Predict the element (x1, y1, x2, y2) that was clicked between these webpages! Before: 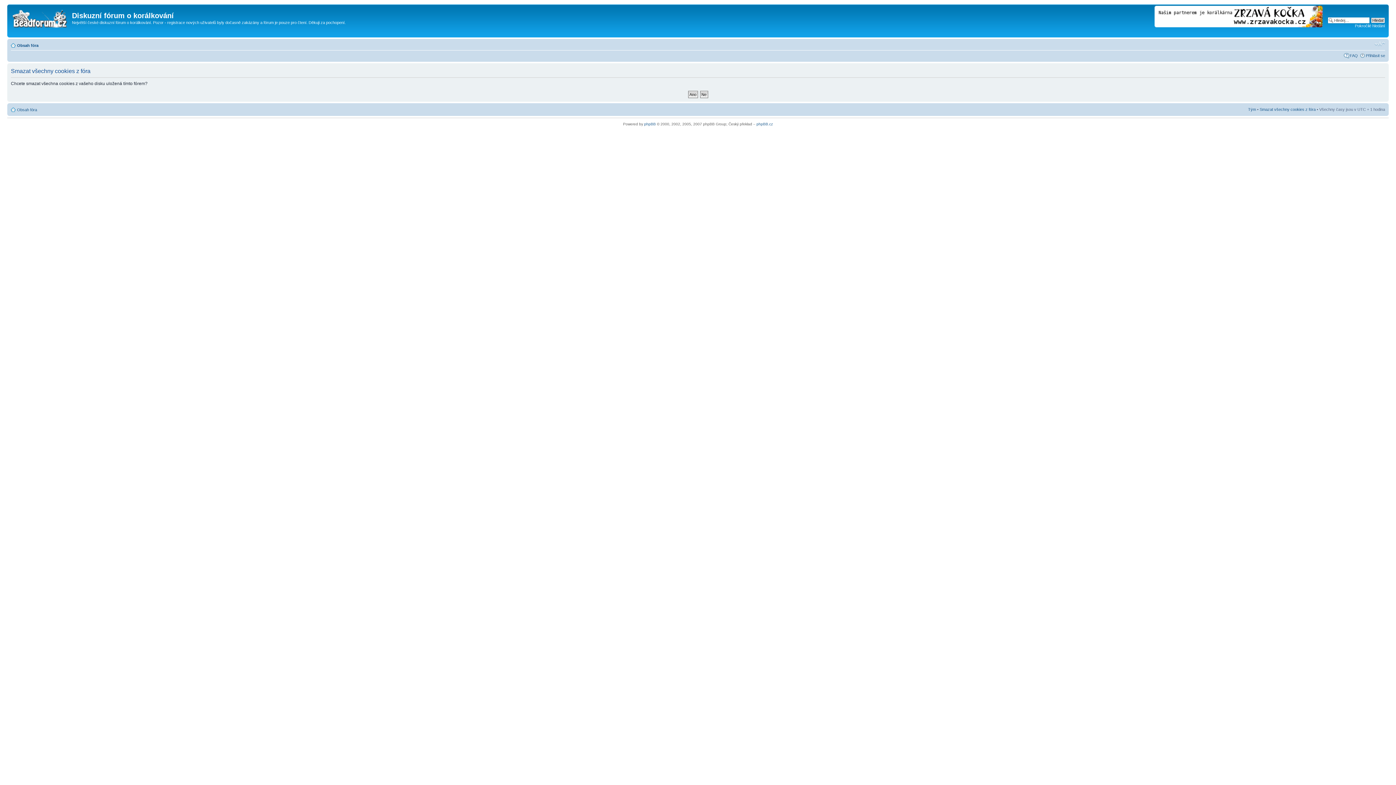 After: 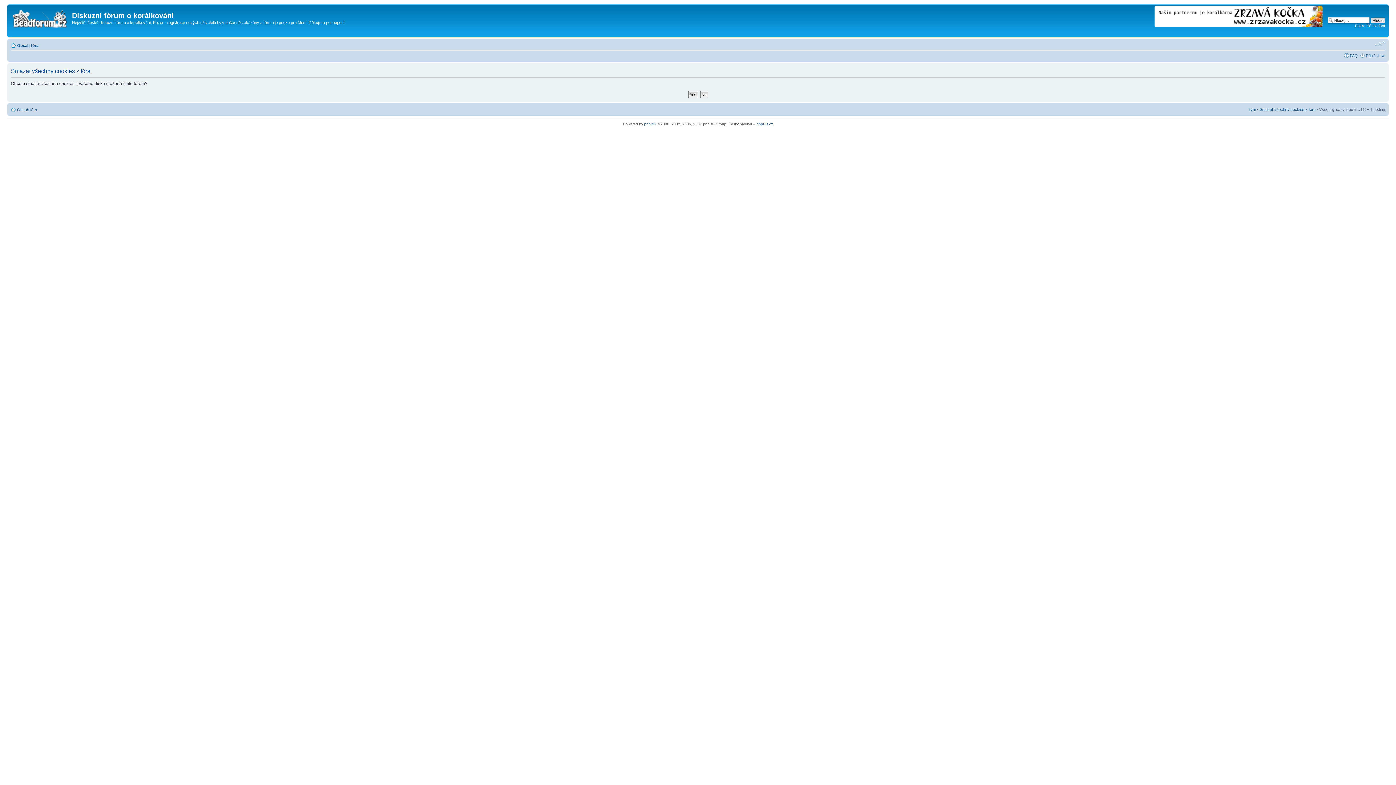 Action: bbox: (1374, 40, 1385, 47) label: Změnit velikost textu